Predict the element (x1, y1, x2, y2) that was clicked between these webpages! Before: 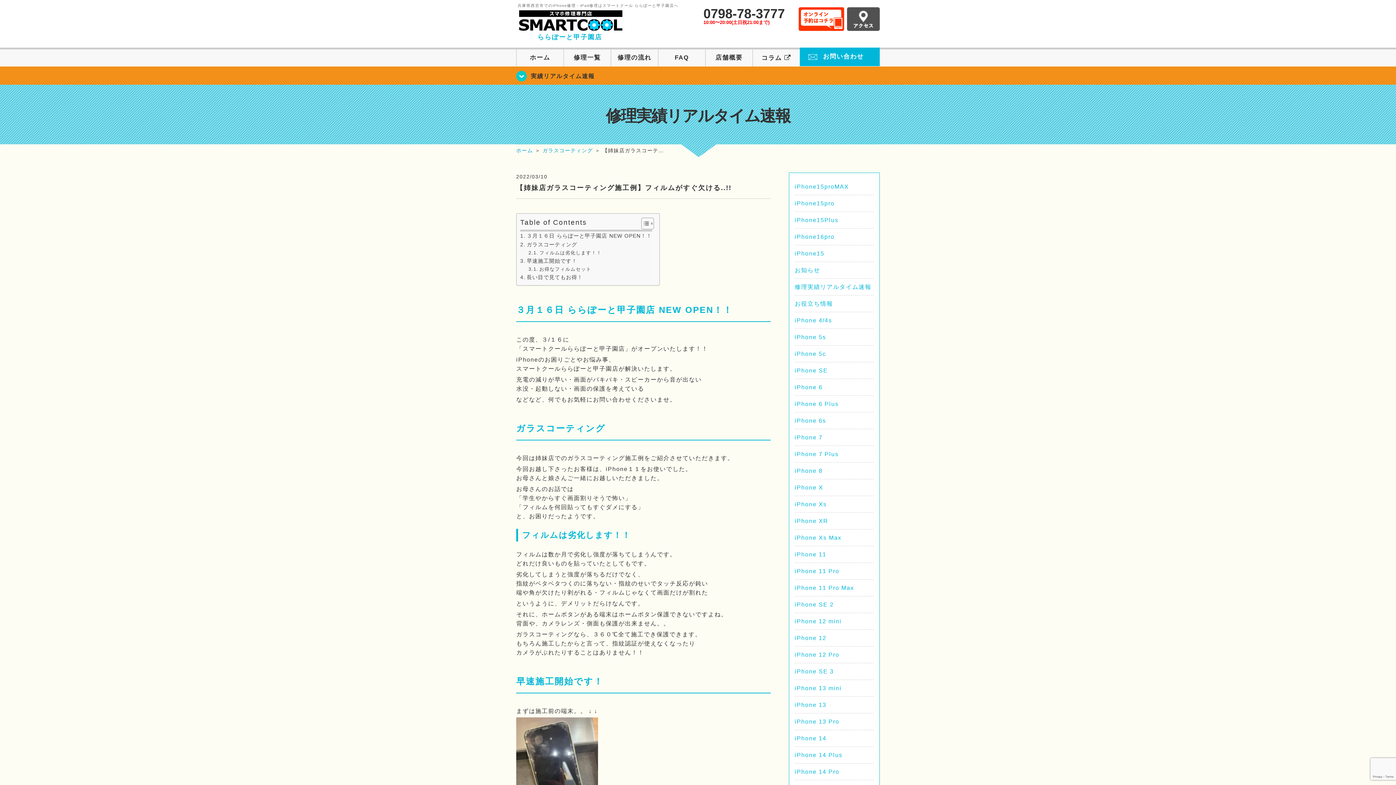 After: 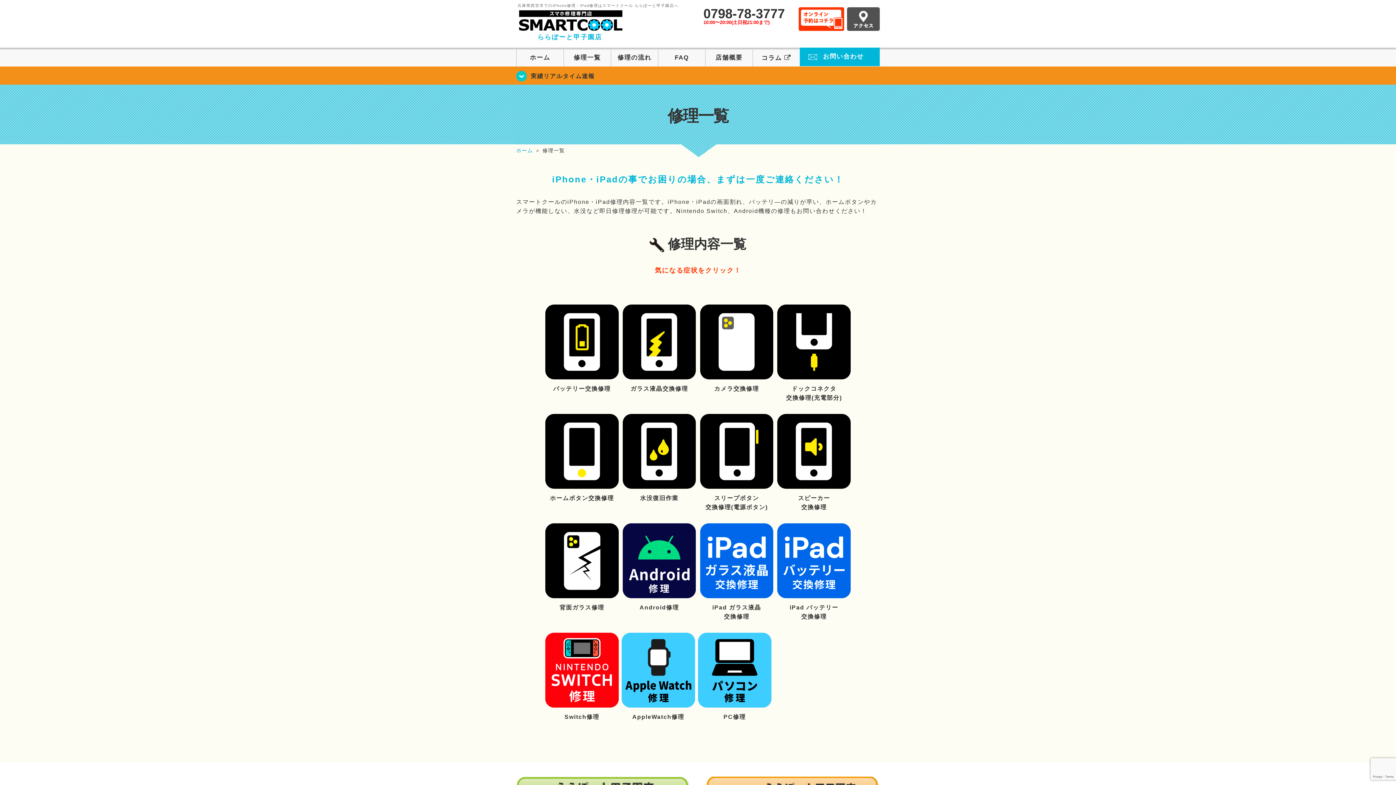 Action: label: 修理一覧 bbox: (564, 49, 610, 66)